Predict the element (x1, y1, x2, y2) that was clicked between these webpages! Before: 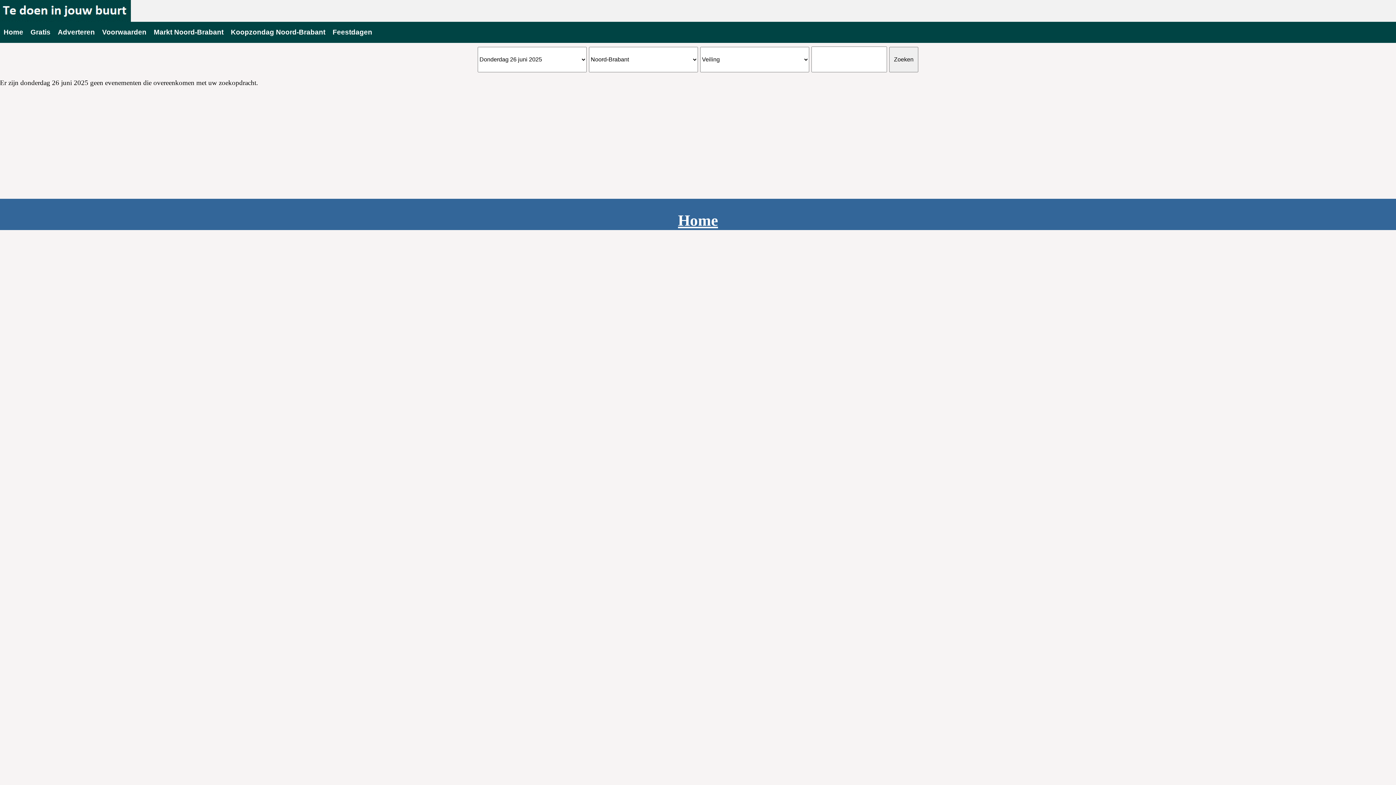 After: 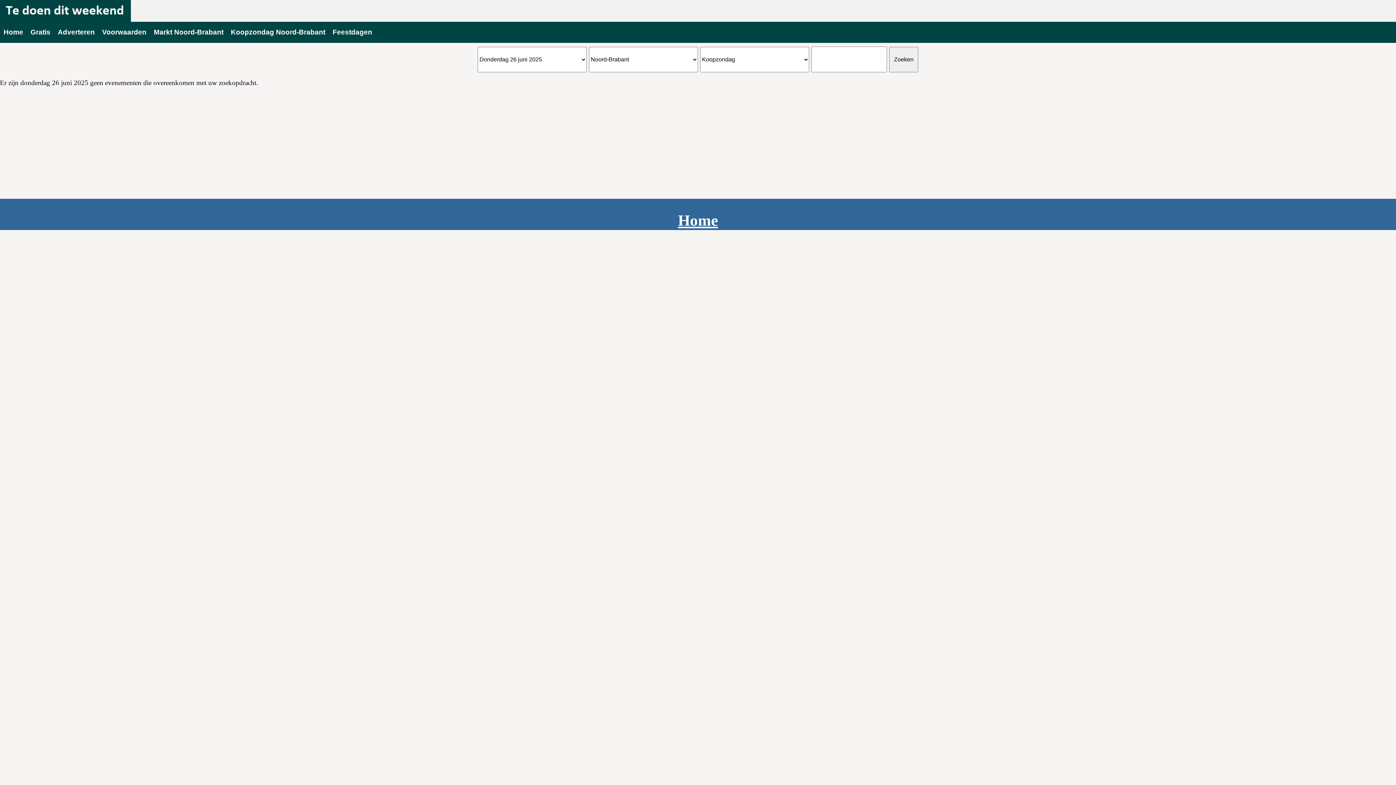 Action: bbox: (227, 21, 329, 42) label: Koopzondag Noord-Brabant